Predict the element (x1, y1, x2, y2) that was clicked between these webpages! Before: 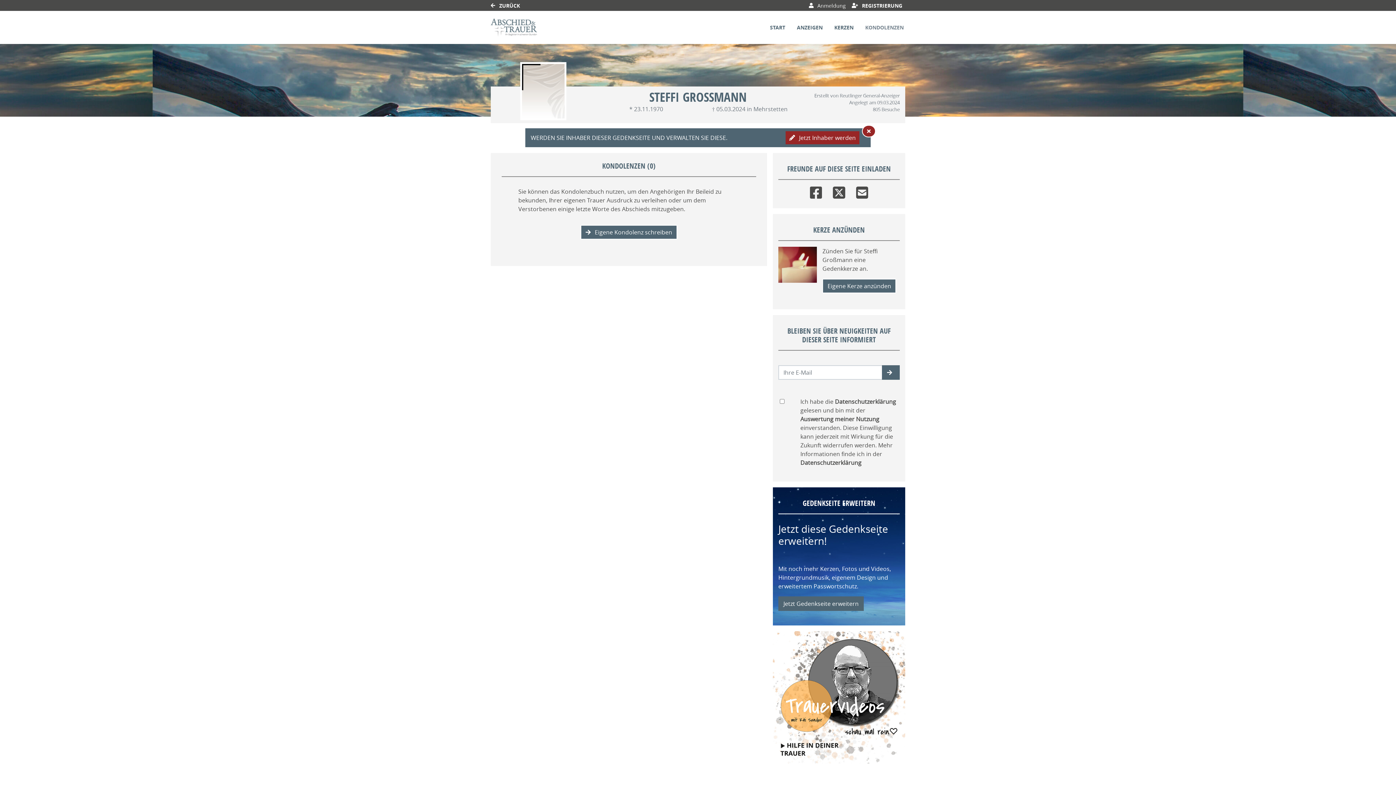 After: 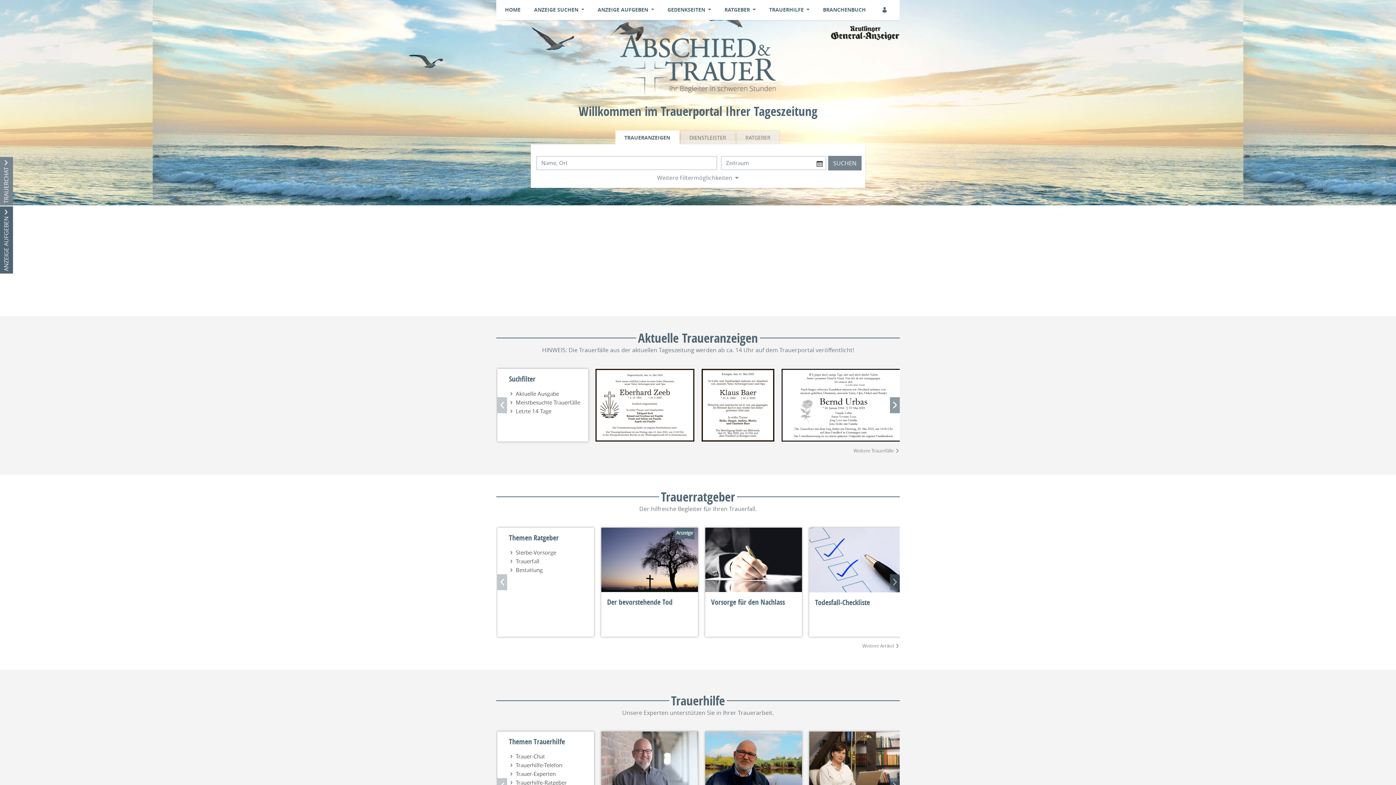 Action: label:  ZURÜCK bbox: (490, 2, 520, 8)